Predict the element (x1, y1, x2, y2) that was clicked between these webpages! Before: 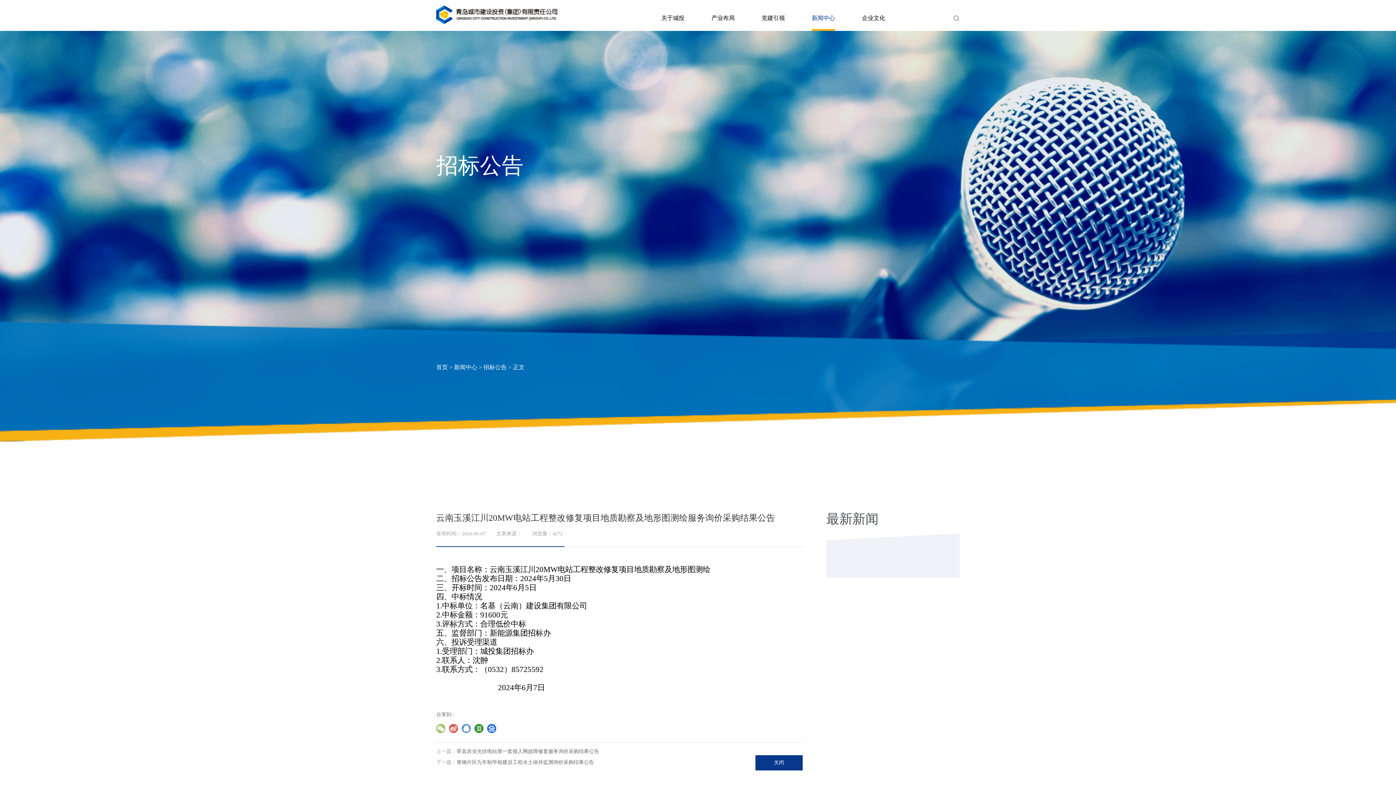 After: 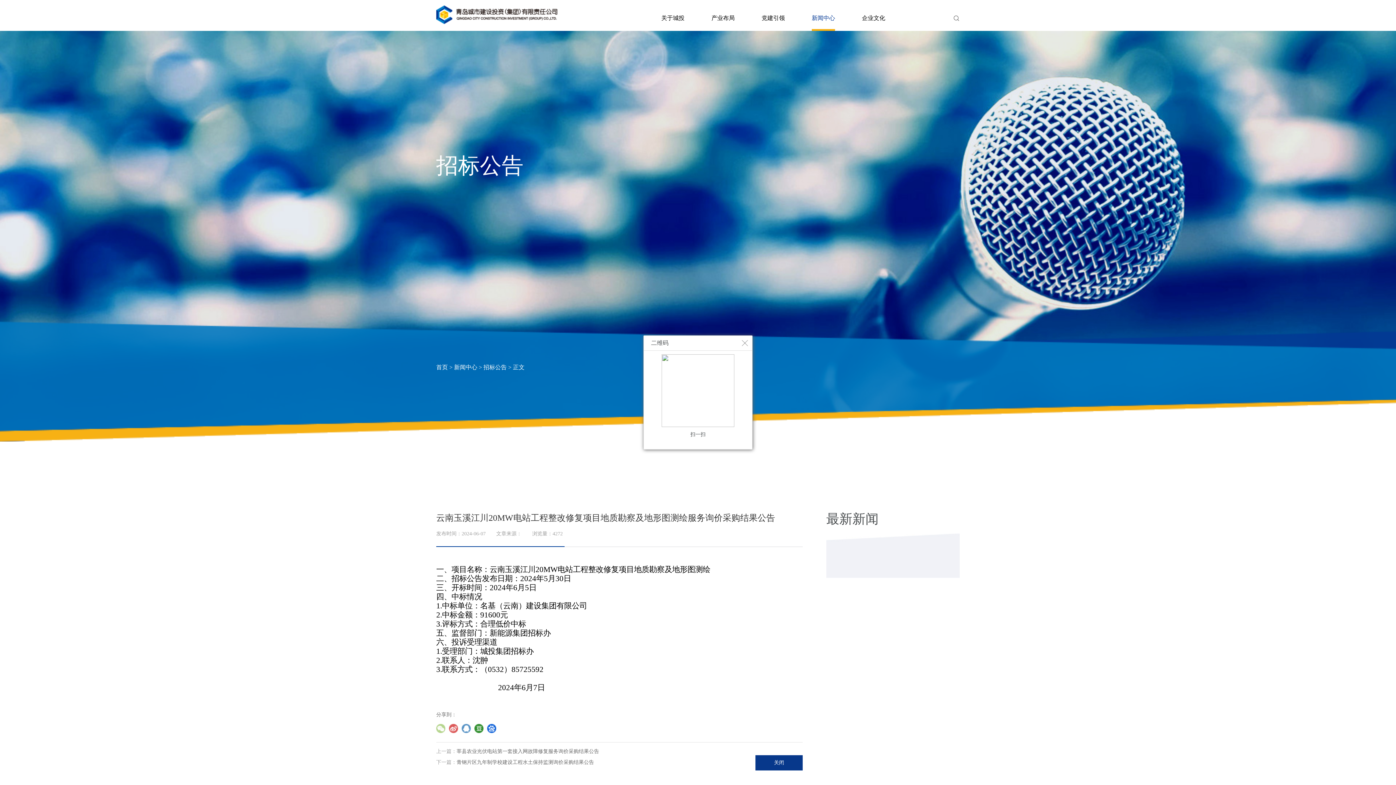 Action: bbox: (436, 724, 445, 733)